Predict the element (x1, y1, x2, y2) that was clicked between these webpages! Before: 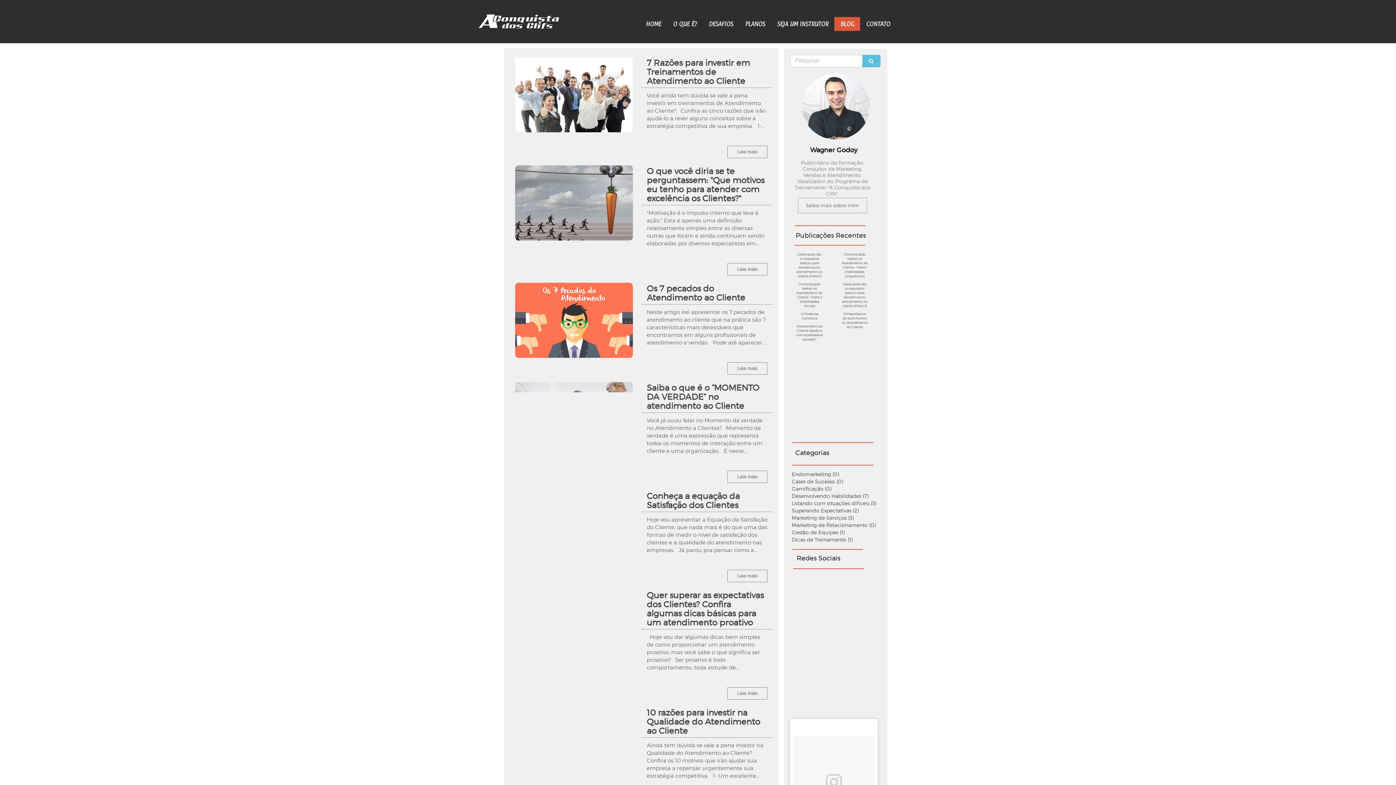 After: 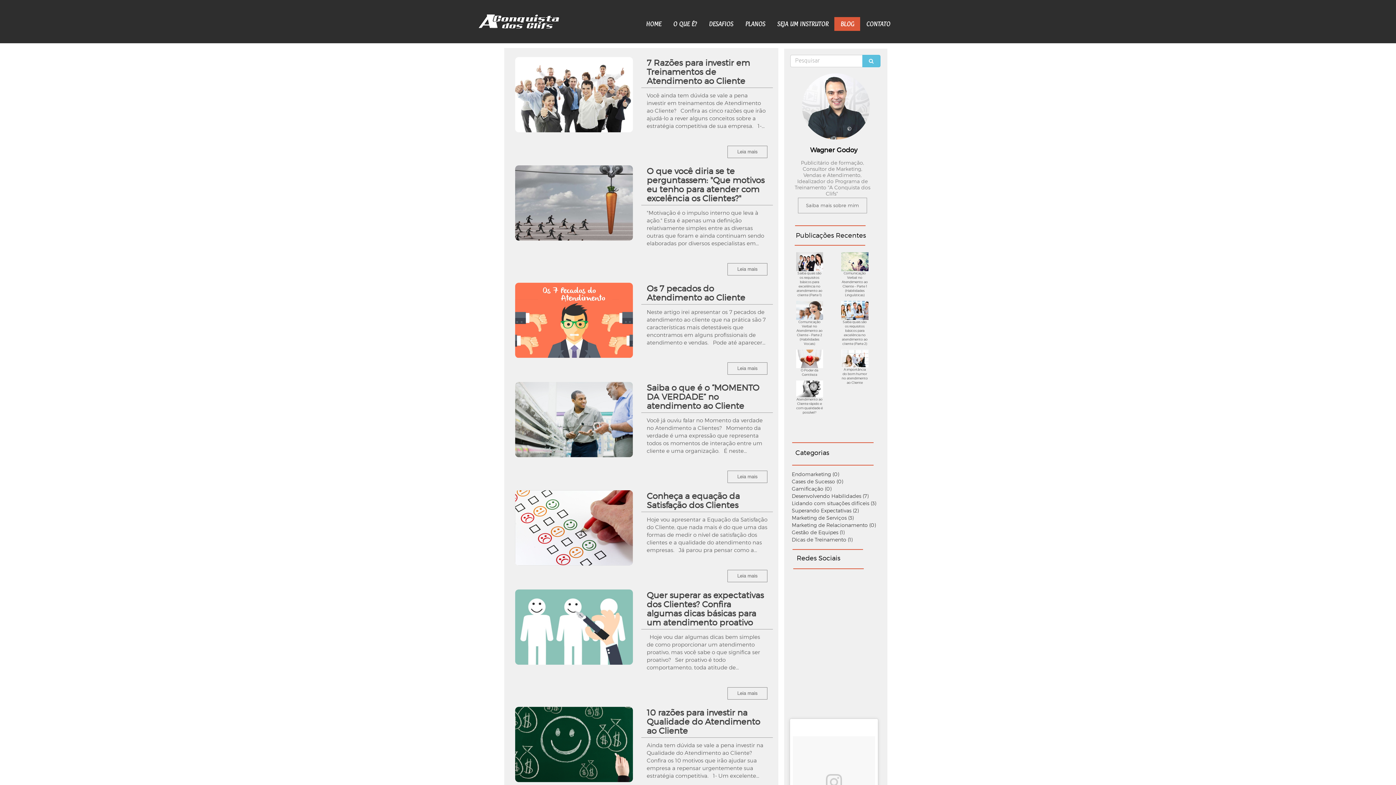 Action: bbox: (802, 73, 870, 139)